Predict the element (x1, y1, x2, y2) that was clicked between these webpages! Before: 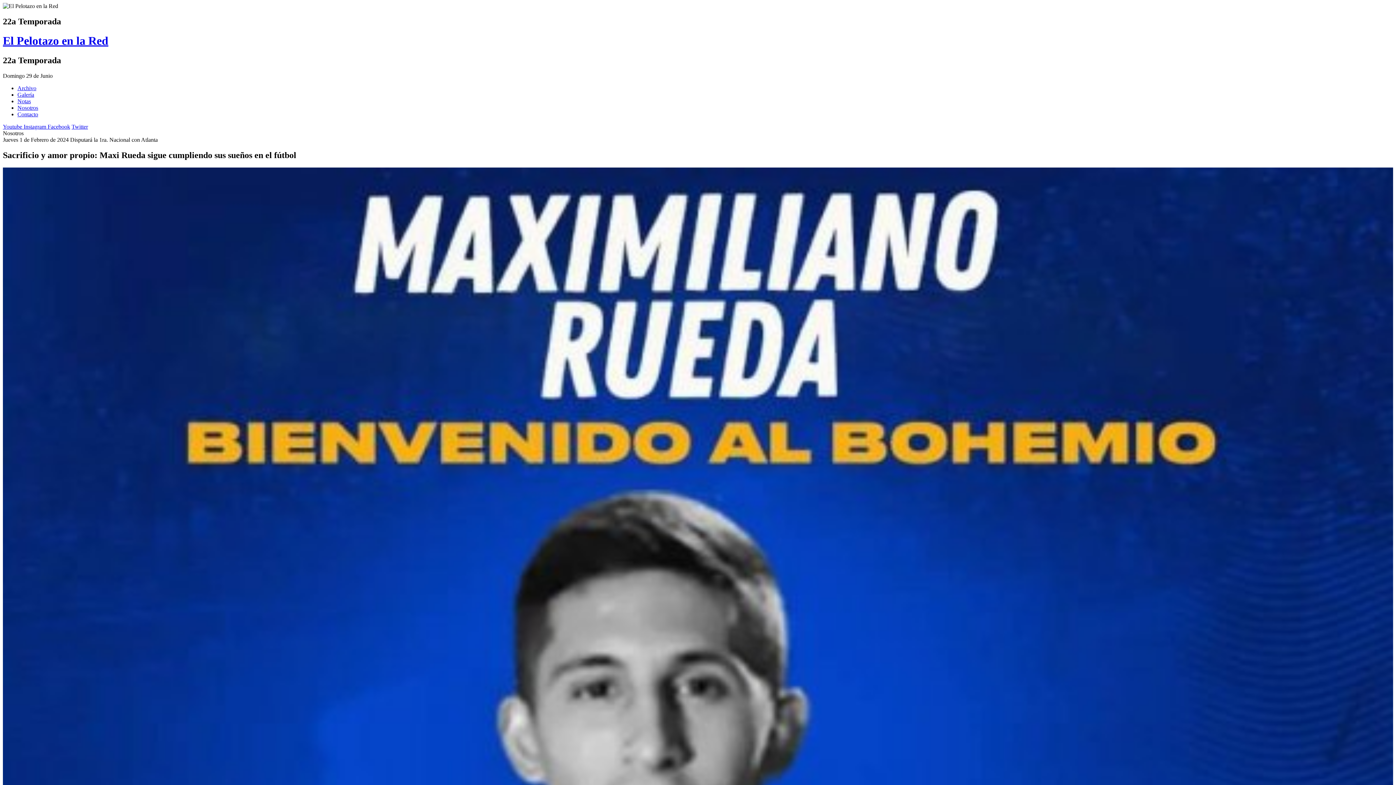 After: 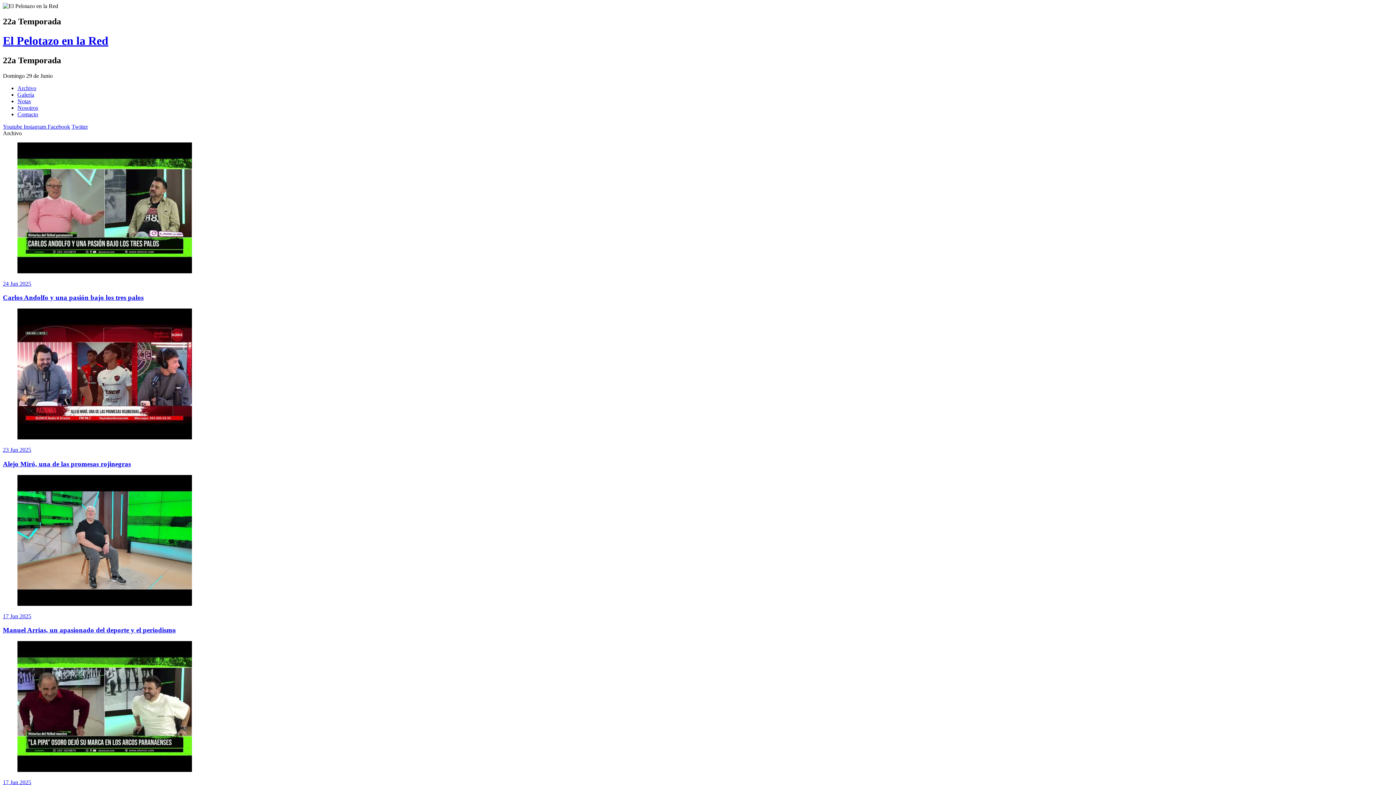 Action: label: Archivo bbox: (17, 84, 36, 91)